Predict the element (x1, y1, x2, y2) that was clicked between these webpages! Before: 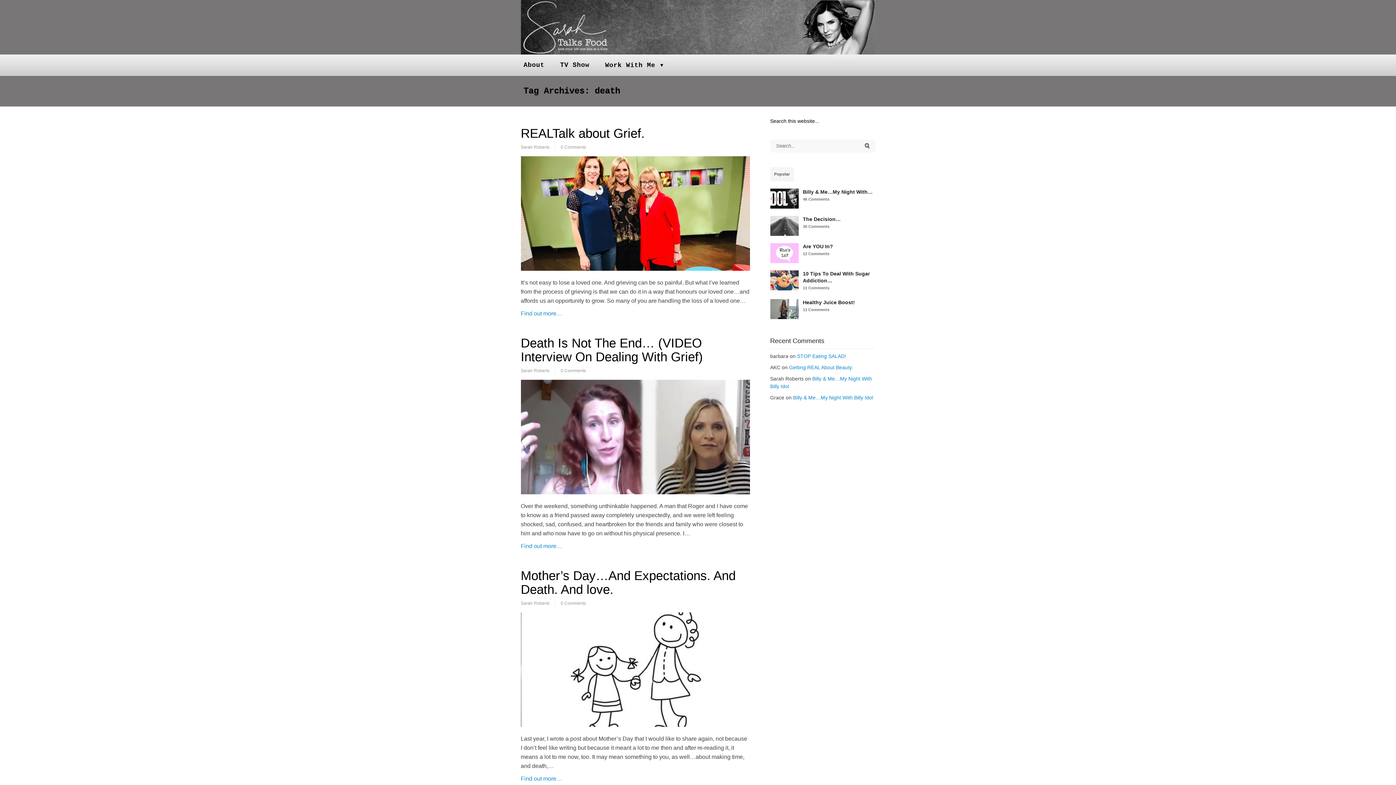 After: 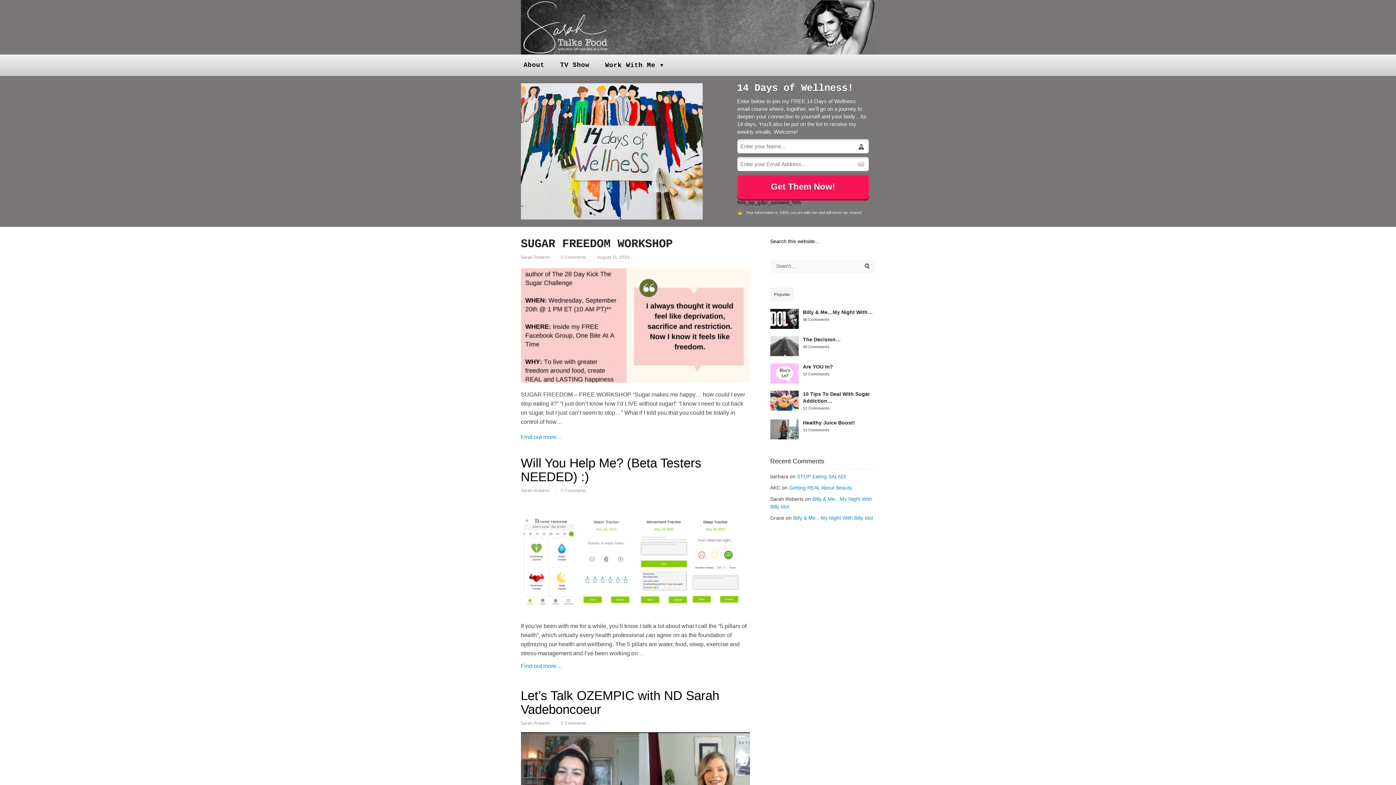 Action: bbox: (520, 49, 875, 55)